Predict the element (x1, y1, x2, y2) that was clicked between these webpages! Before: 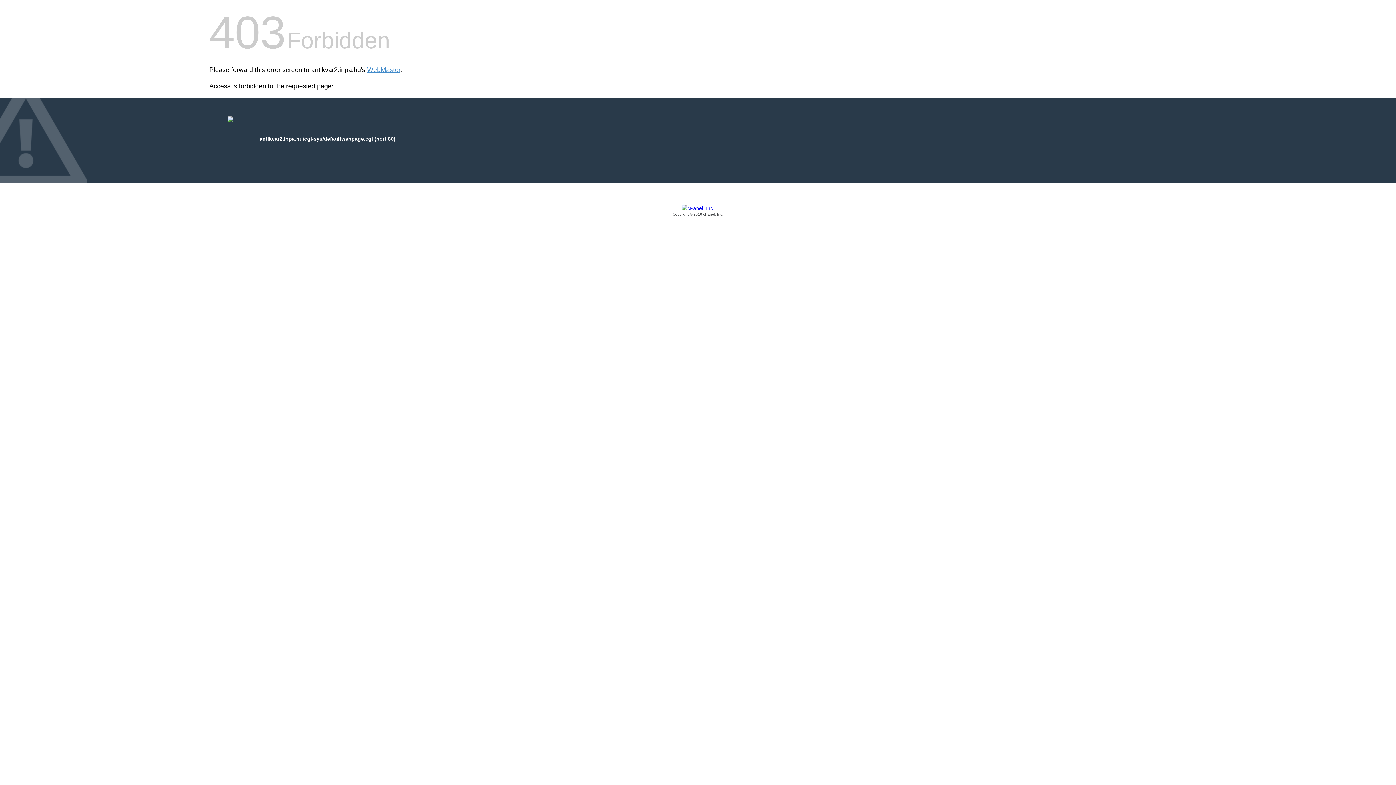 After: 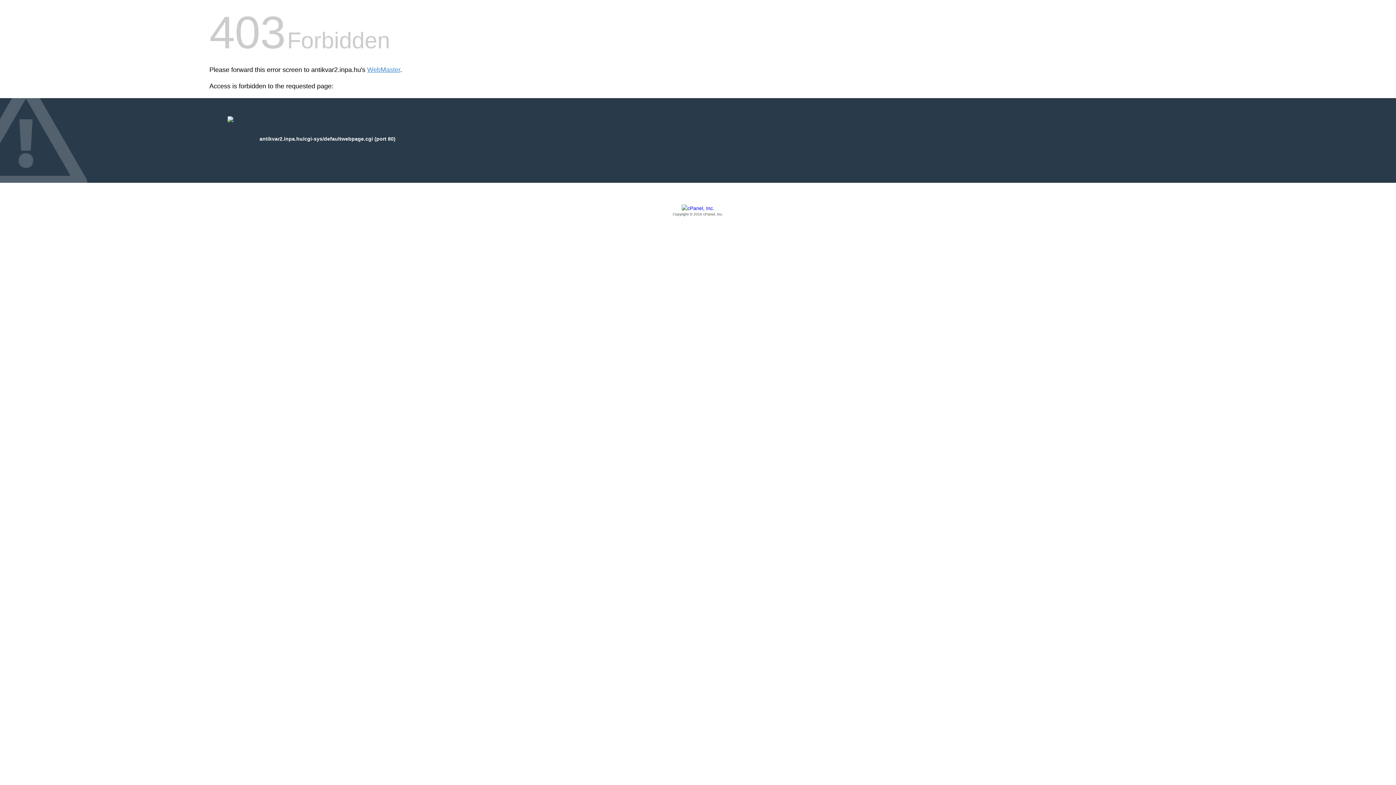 Action: bbox: (209, 205, 1186, 217) label: Copyright © 2016 cPanel, Inc.